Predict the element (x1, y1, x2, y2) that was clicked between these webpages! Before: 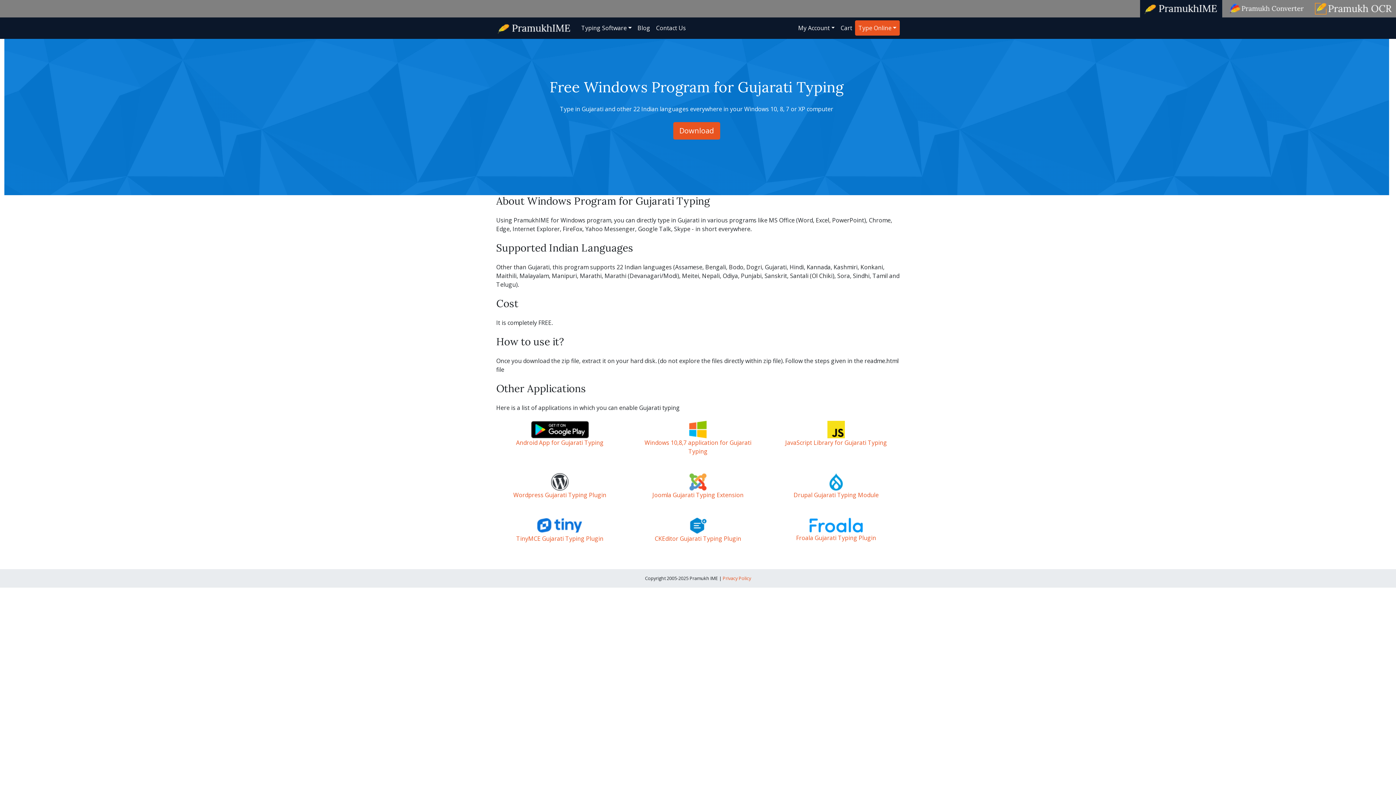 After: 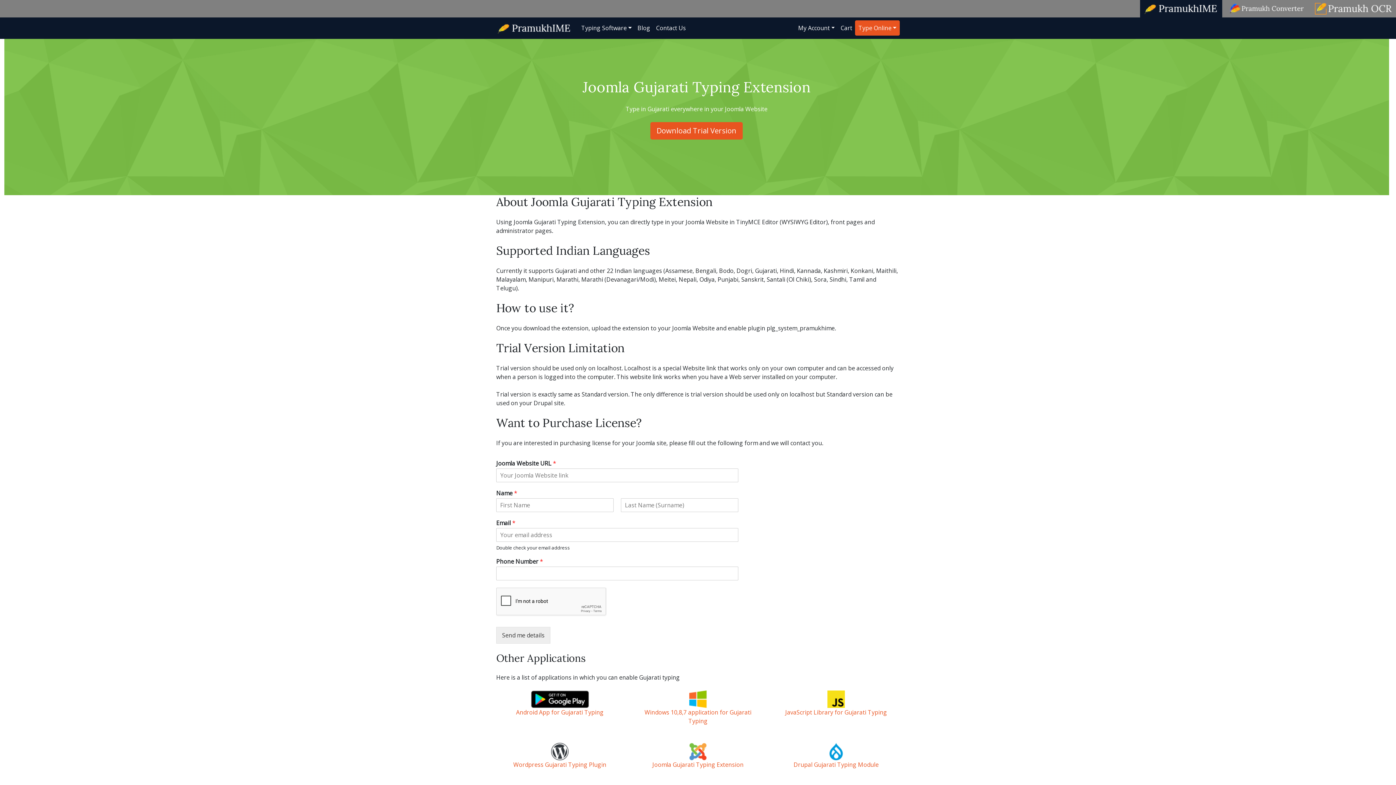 Action: bbox: (652, 477, 743, 499) label: 
Joomla Gujarati Typing Extension